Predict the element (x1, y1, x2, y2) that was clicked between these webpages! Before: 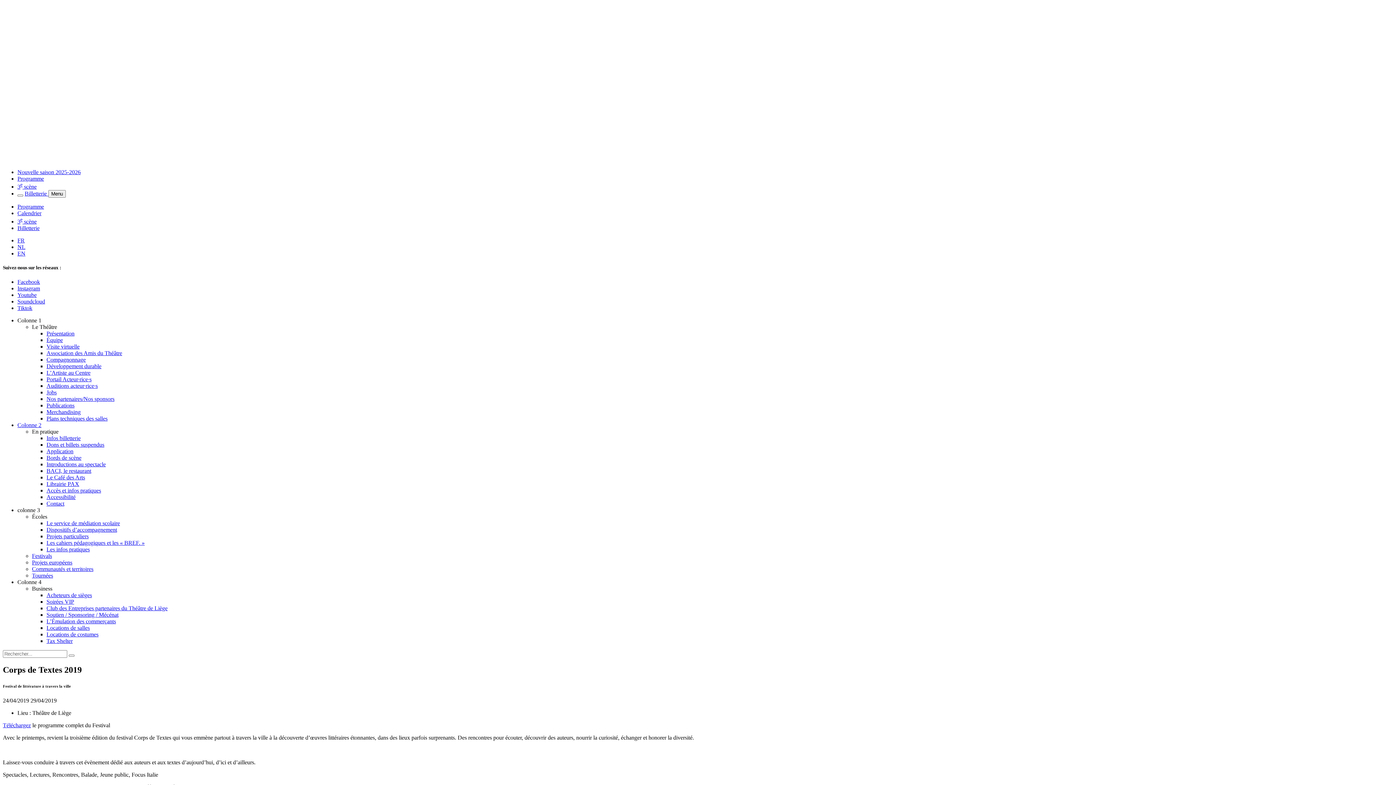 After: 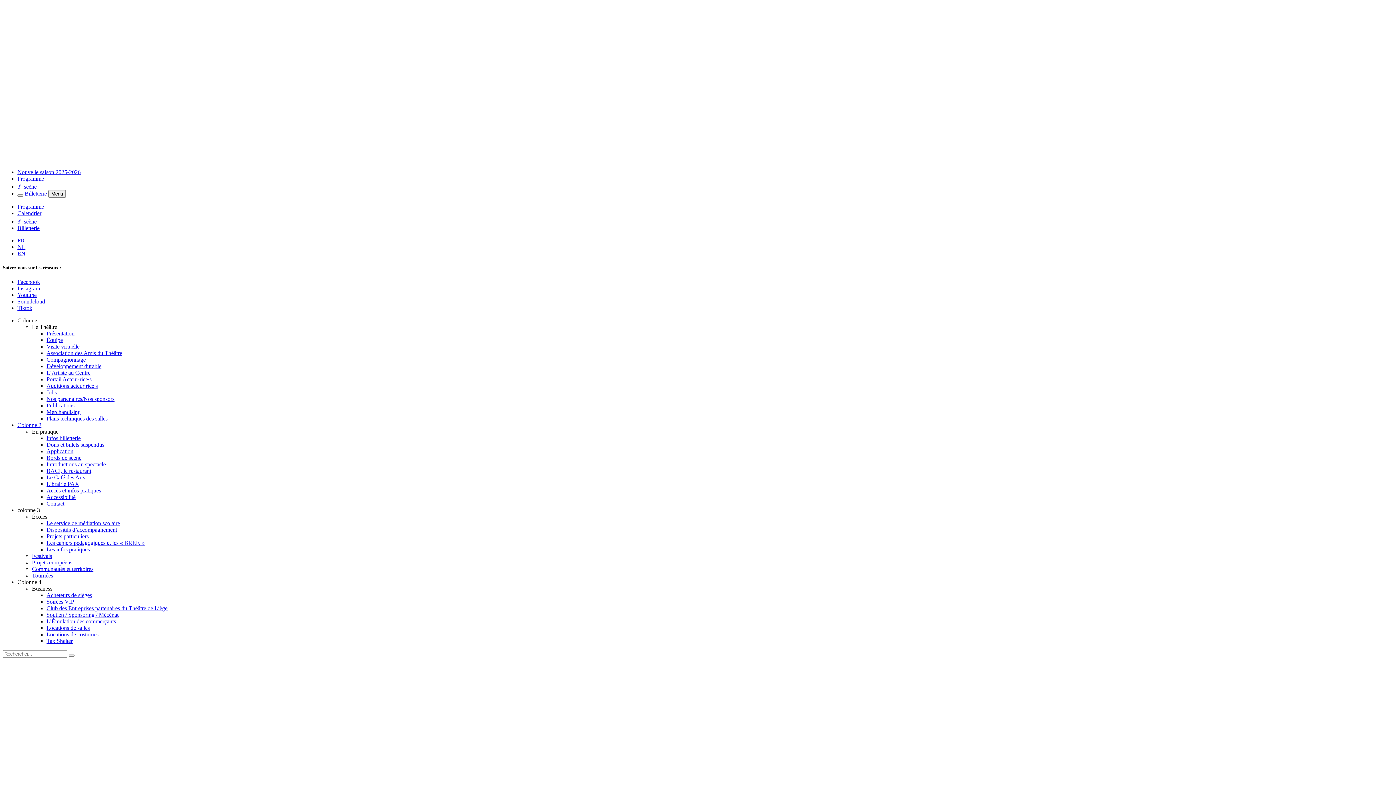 Action: bbox: (46, 540, 144, 546) label: Les cahiers pédagogiques et les « BREF. »